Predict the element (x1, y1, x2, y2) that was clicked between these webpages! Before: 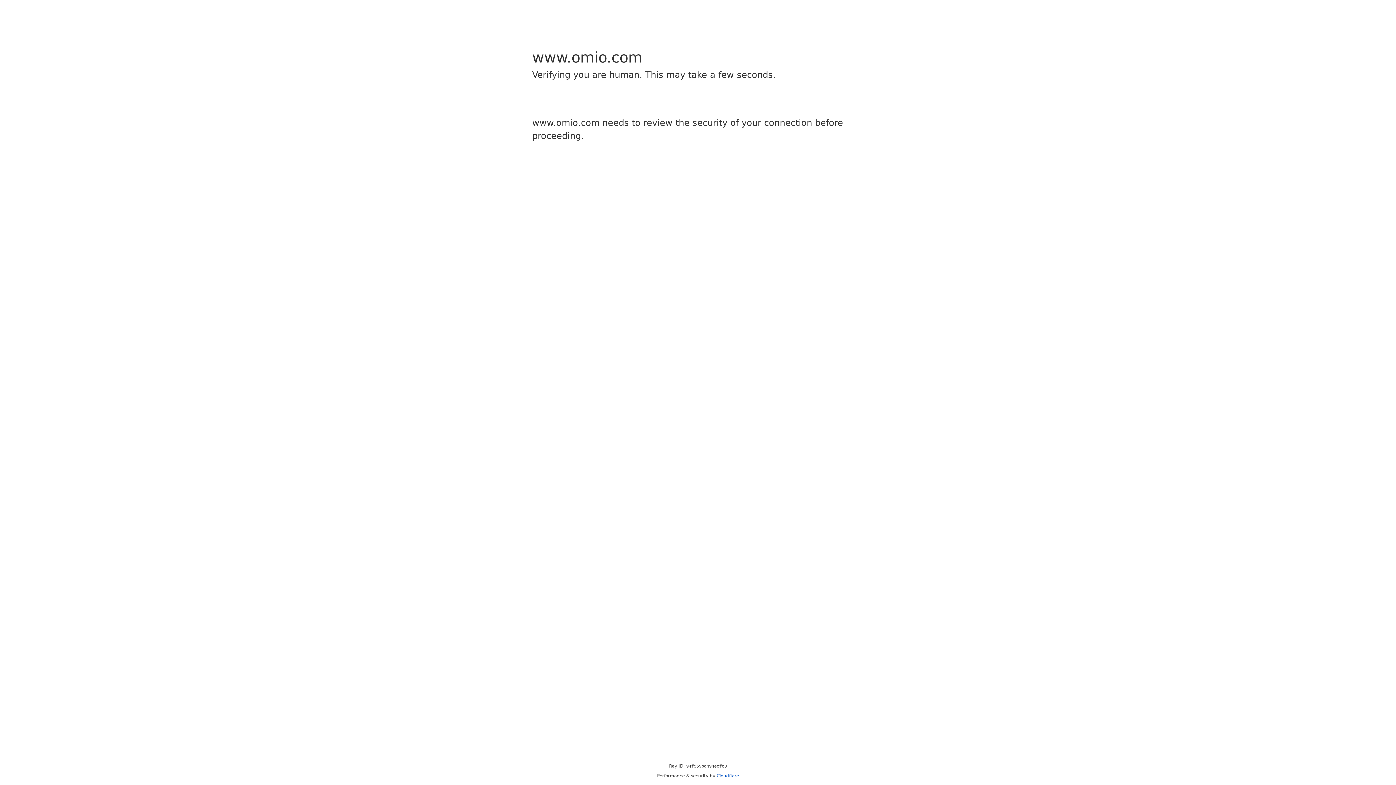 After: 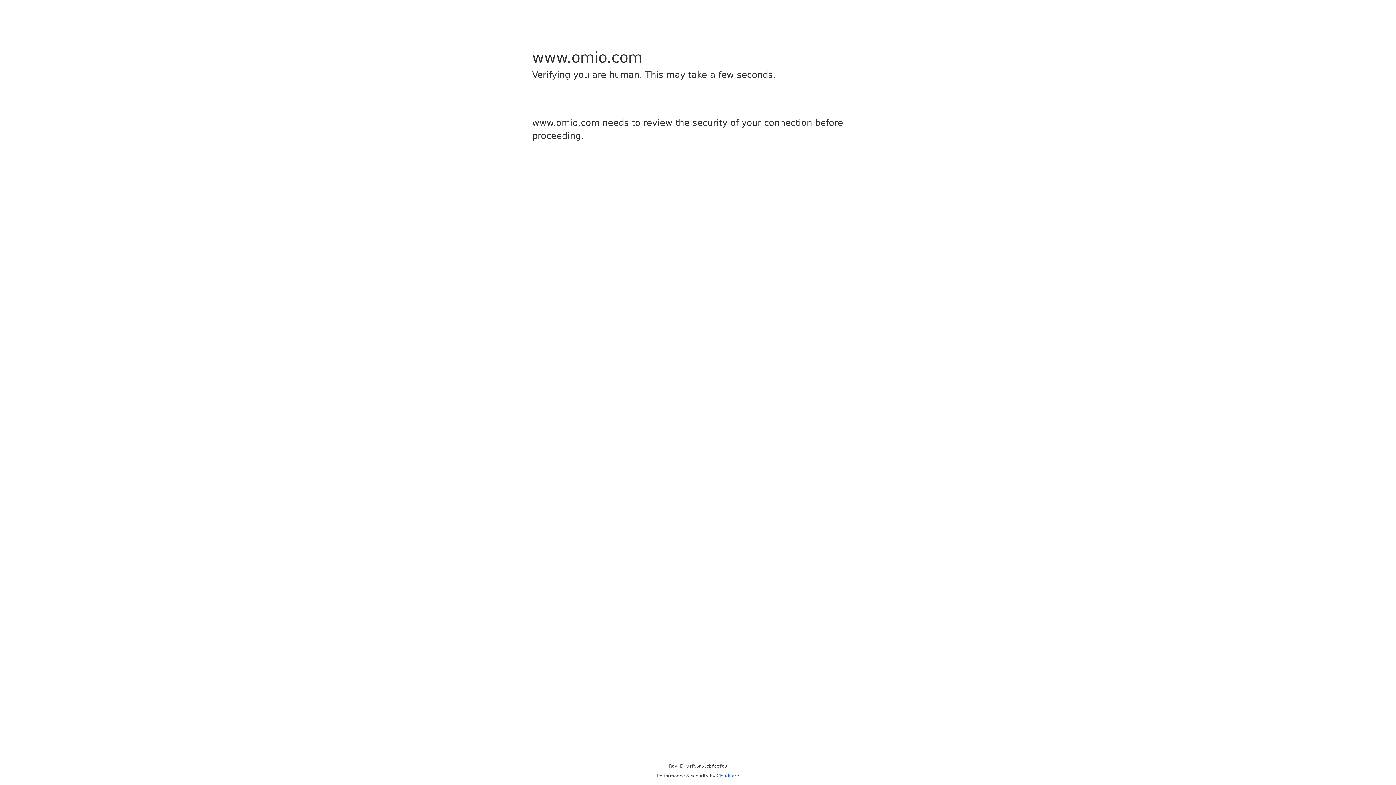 Action: bbox: (716, 773, 739, 778) label: Cloudflare